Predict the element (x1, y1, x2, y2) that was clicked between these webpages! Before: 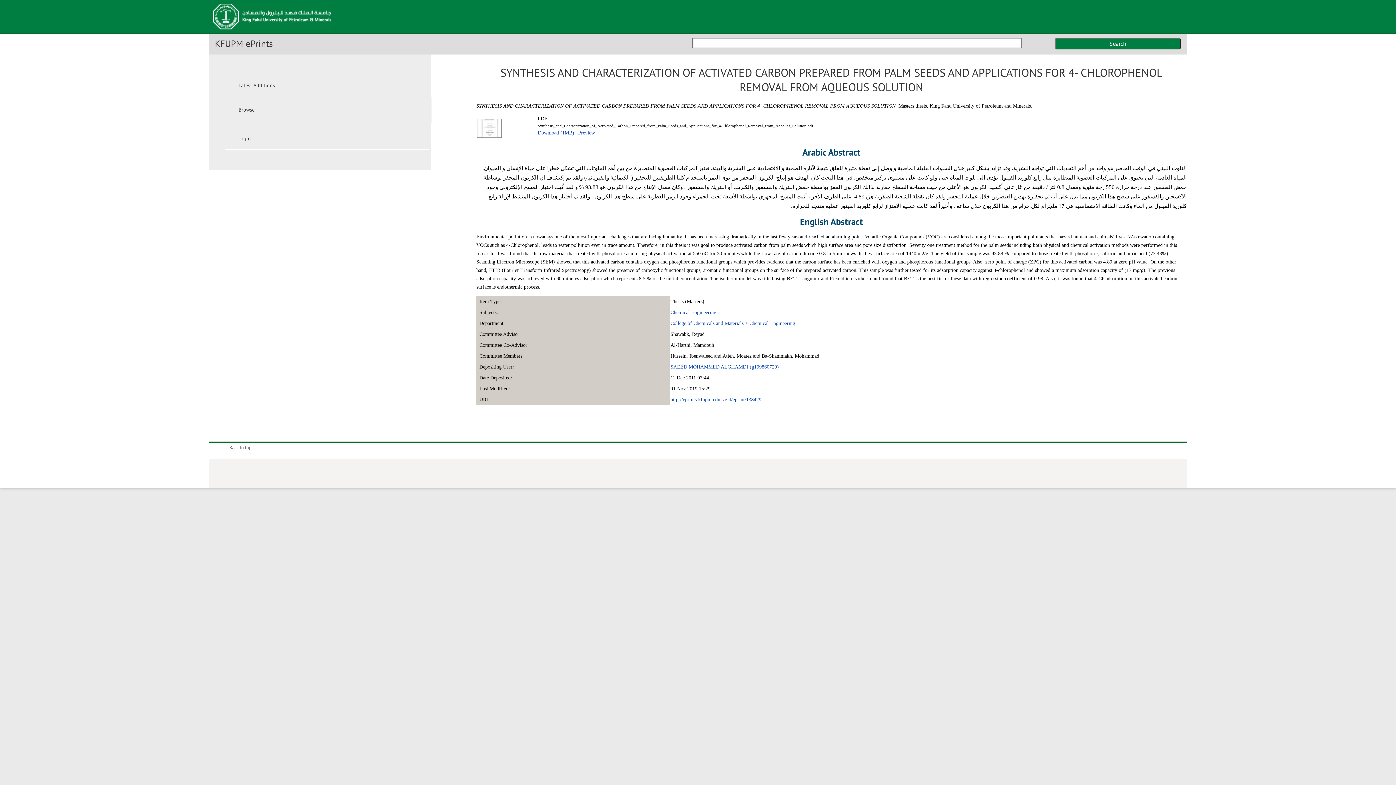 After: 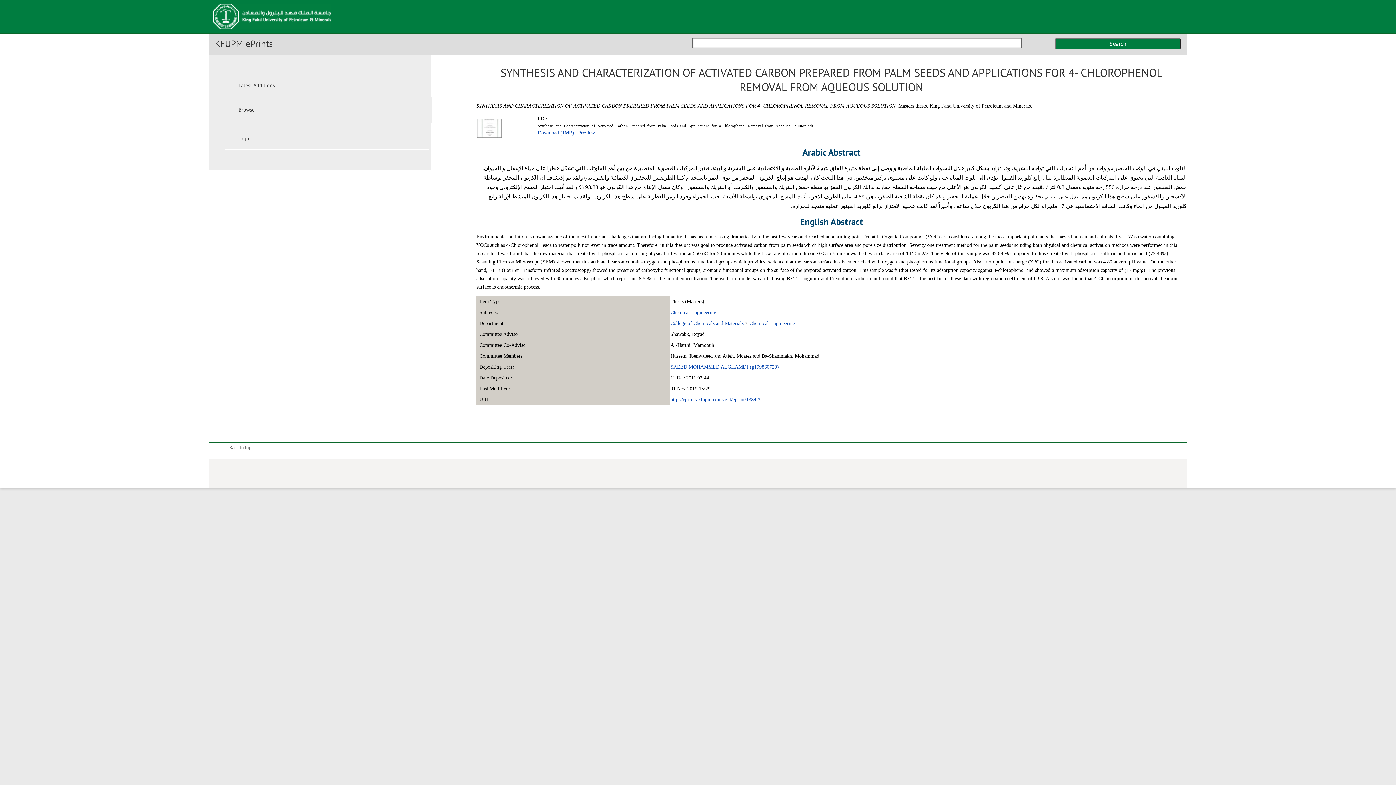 Action: bbox: (670, 397, 761, 402) label: http://eprints.kfupm.edu.sa/id/eprint/138429